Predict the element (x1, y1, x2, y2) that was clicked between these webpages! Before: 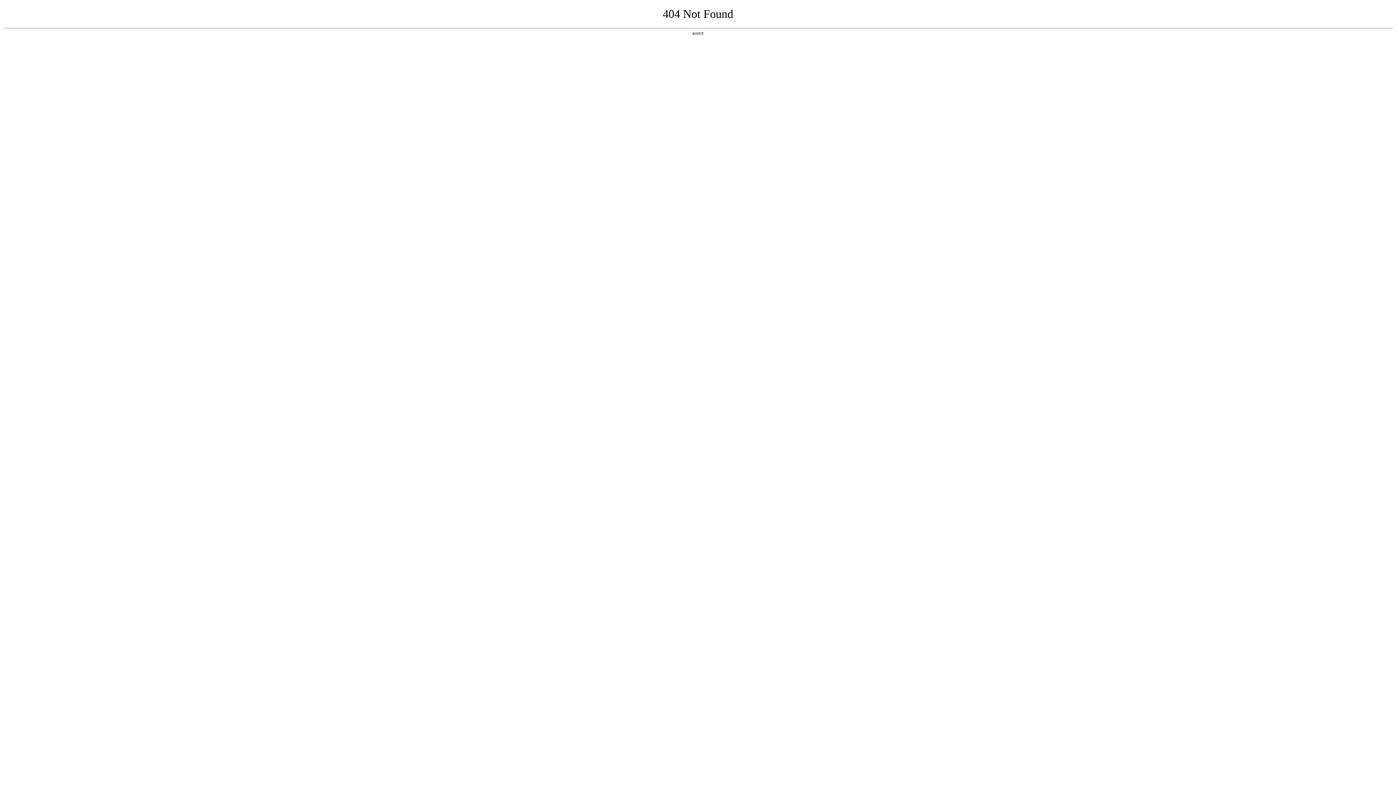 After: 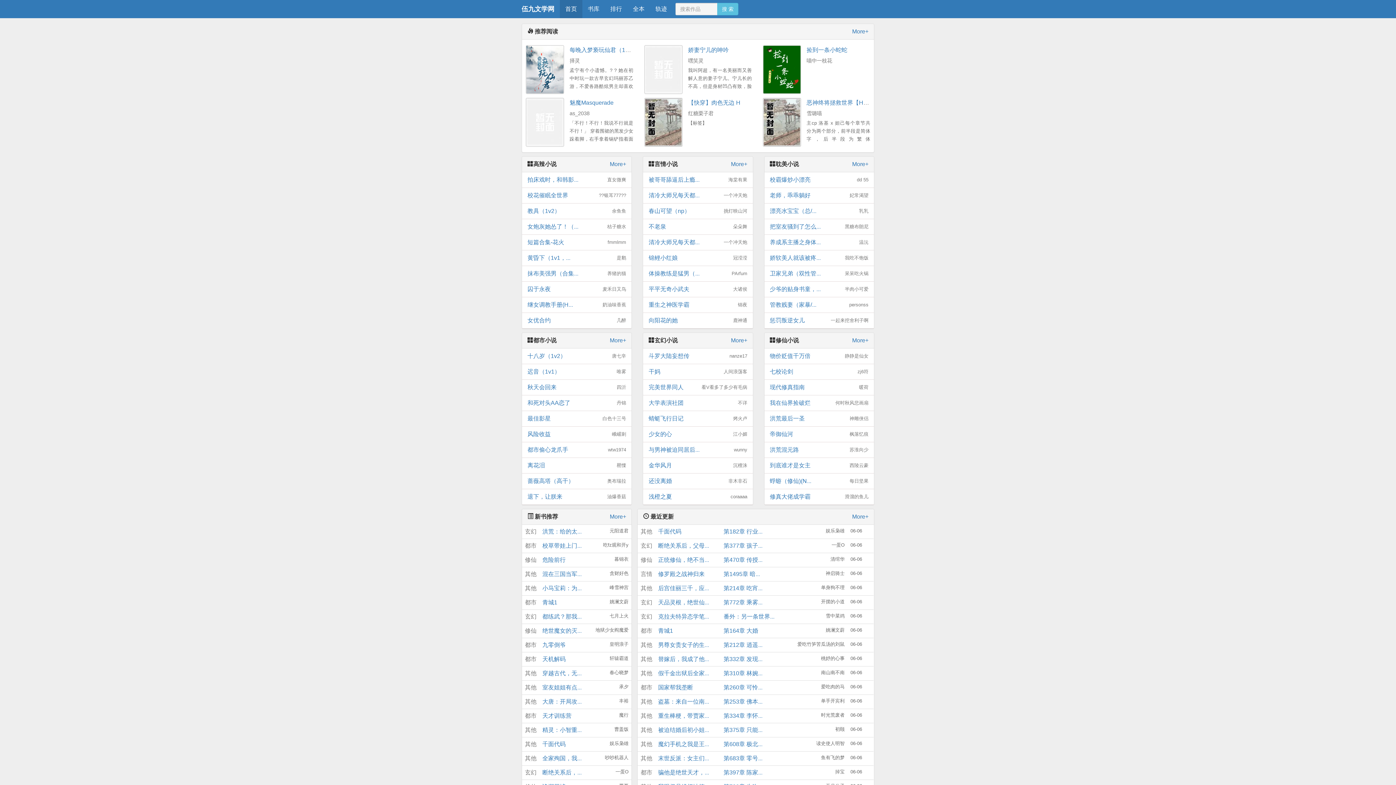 Action: label: 返回首页 bbox: (692, 31, 704, 35)